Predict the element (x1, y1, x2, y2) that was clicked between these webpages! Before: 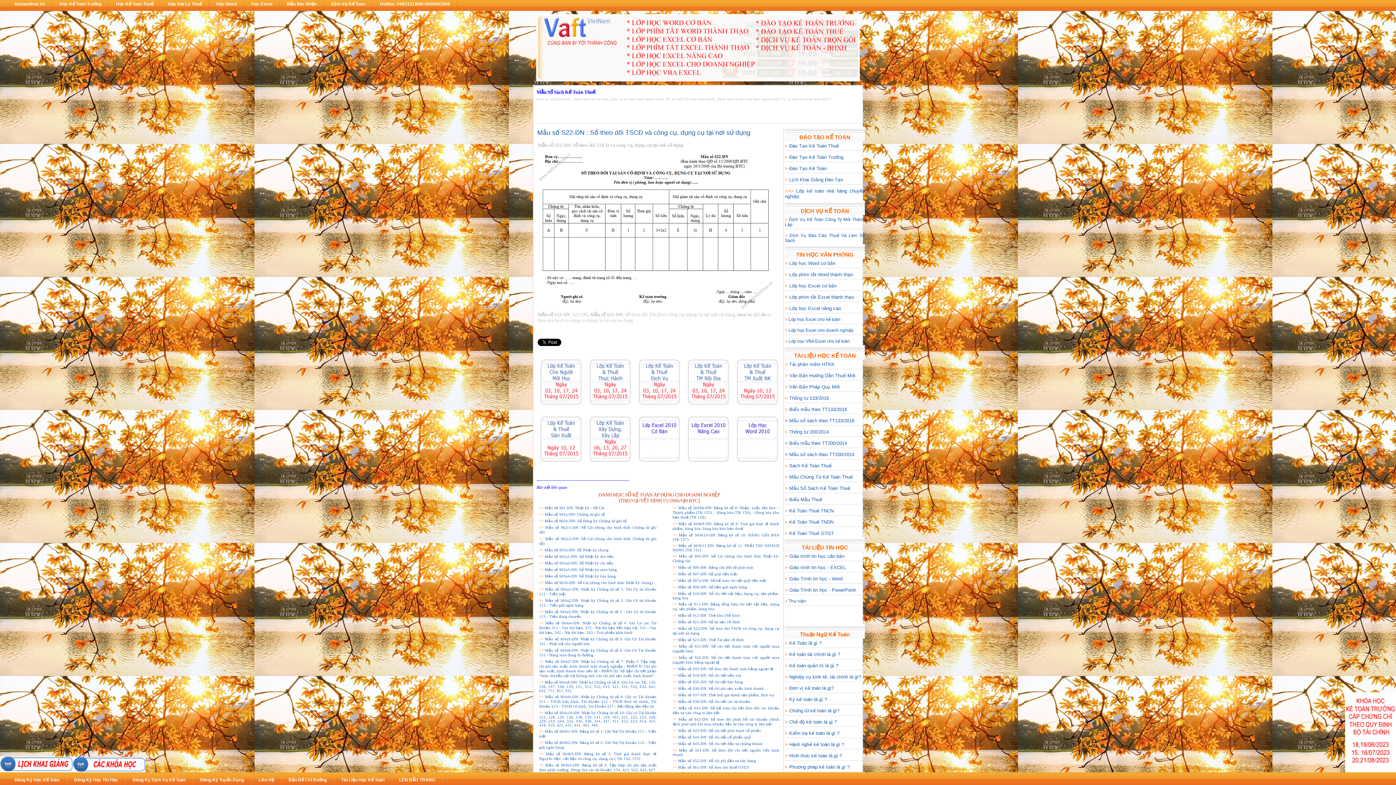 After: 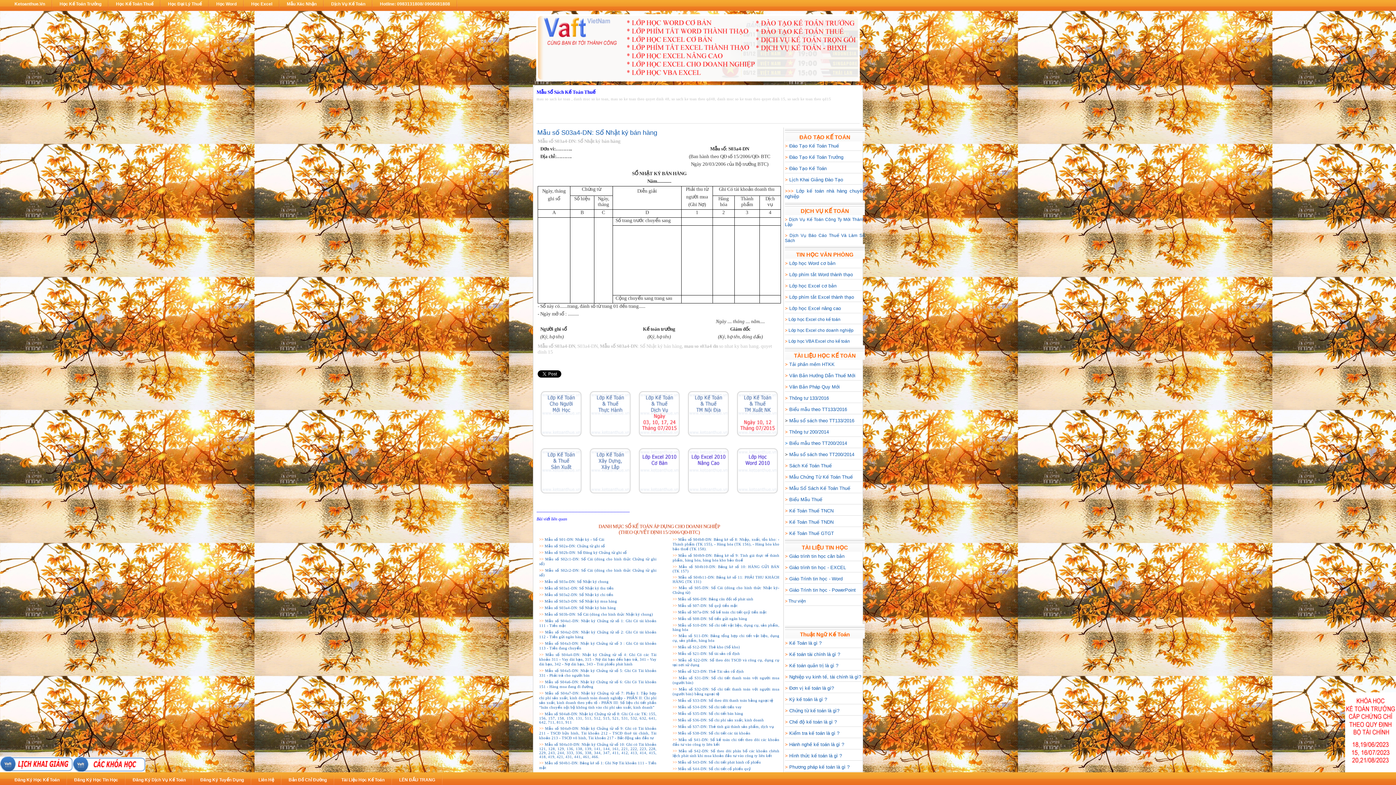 Action: label: Mẫu số S03a4-DN: Sổ Nhật ký bán hàng bbox: (544, 574, 616, 578)